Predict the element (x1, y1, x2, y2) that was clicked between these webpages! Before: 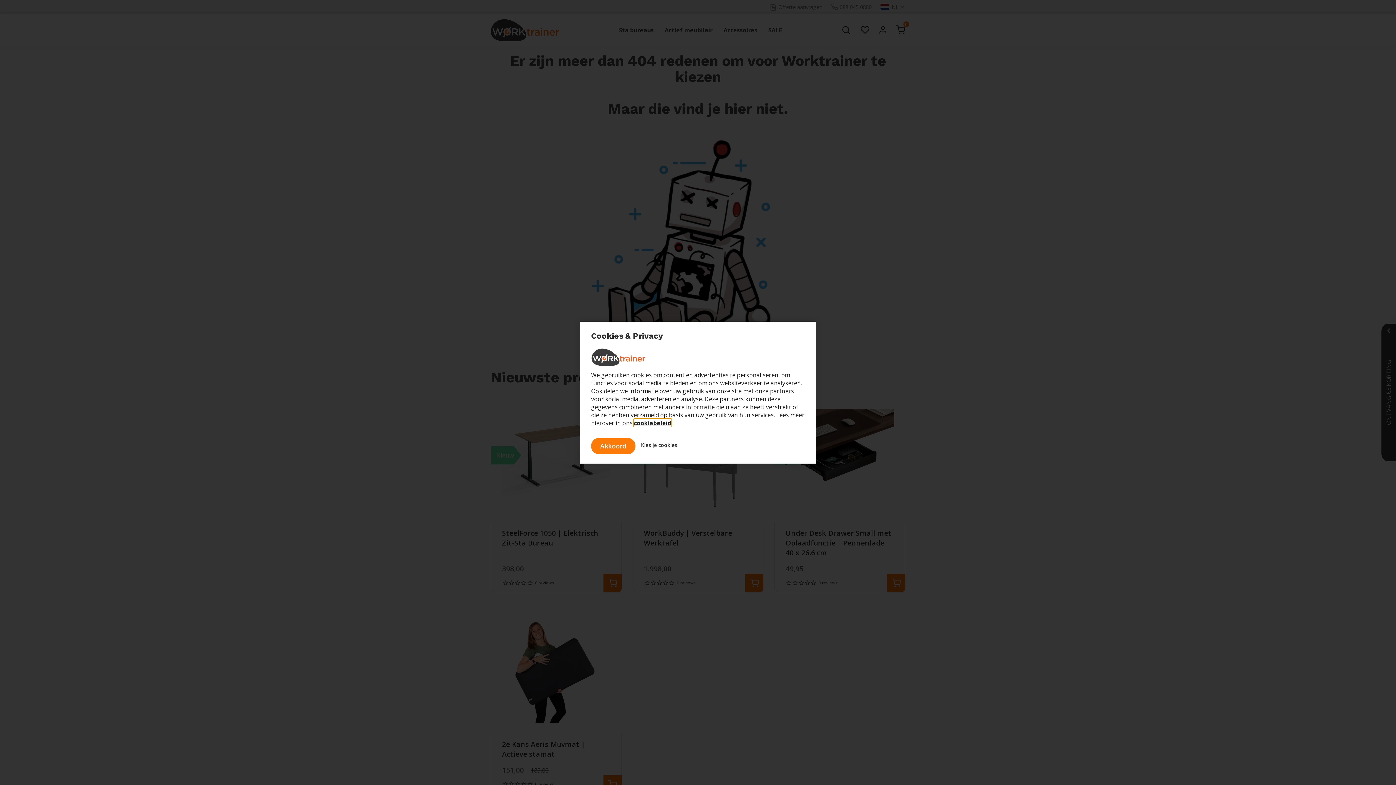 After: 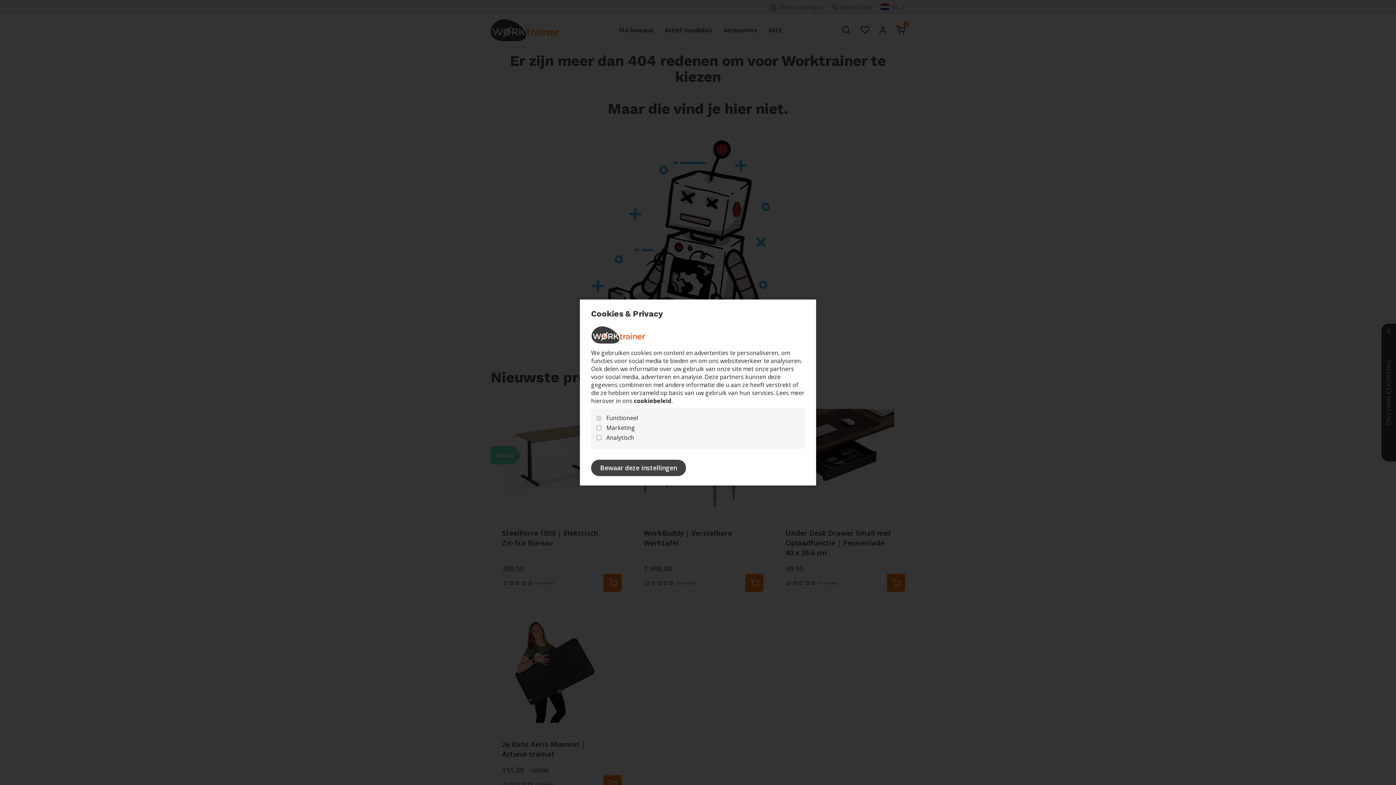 Action: bbox: (641, 438, 677, 452) label: Kies je cookies